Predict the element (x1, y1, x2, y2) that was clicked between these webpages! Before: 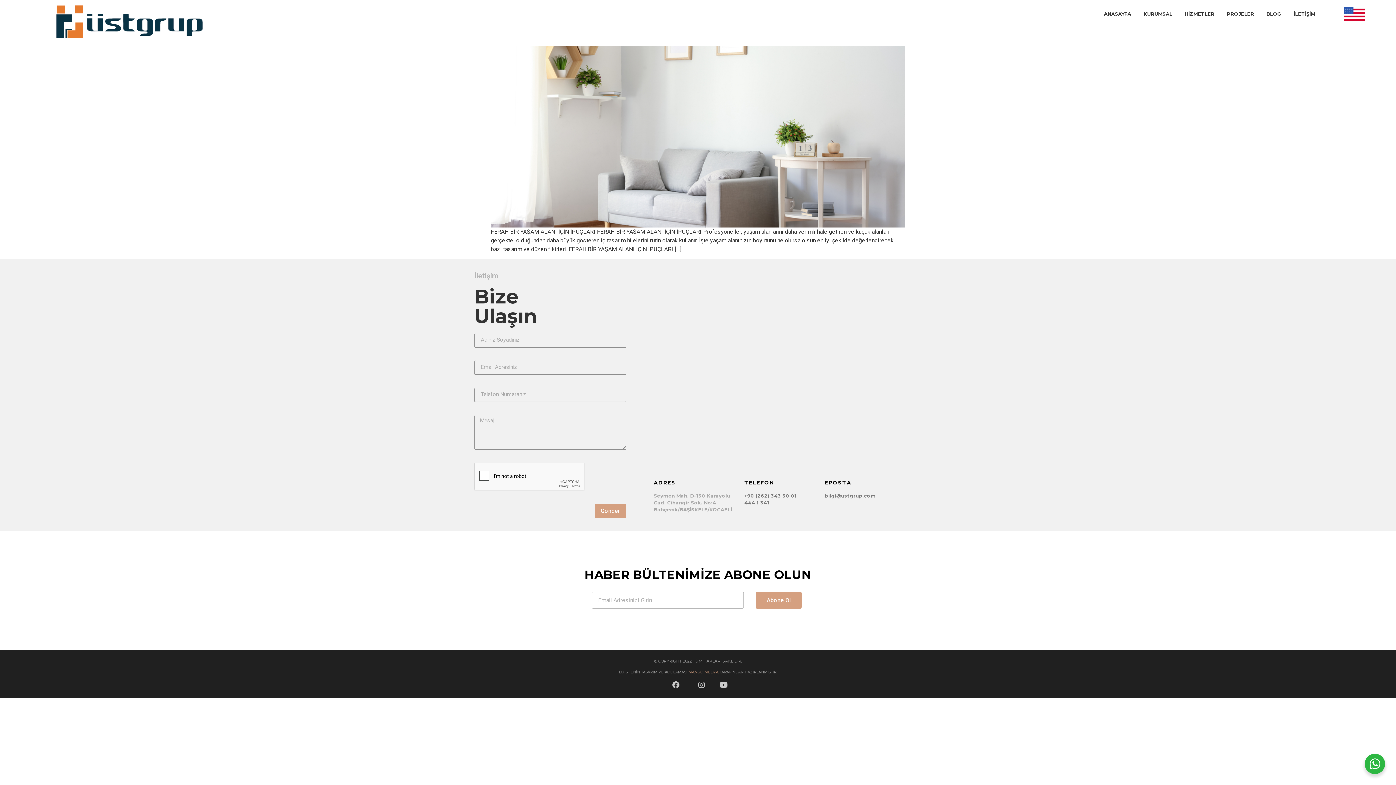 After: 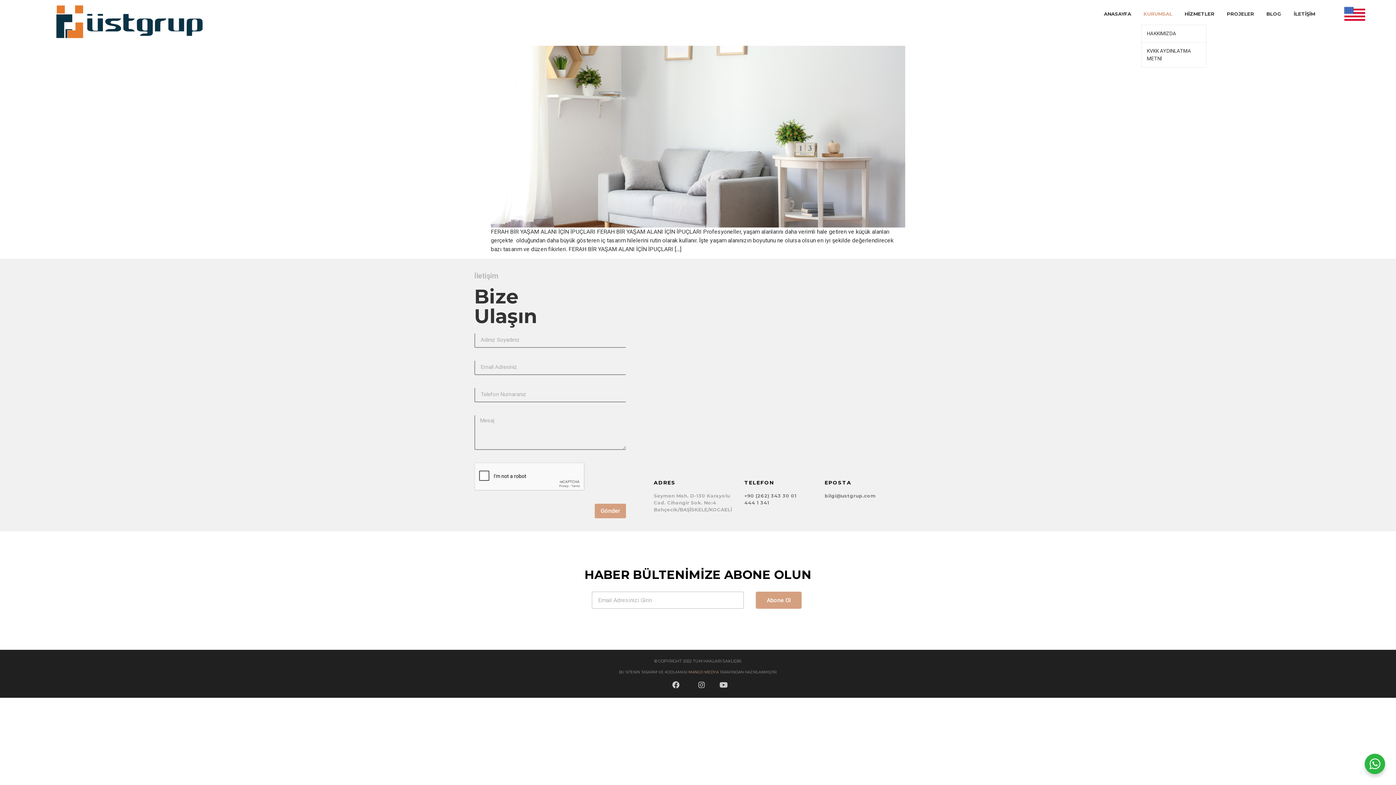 Action: bbox: (1141, 3, 1175, 24) label: KURUMSAL